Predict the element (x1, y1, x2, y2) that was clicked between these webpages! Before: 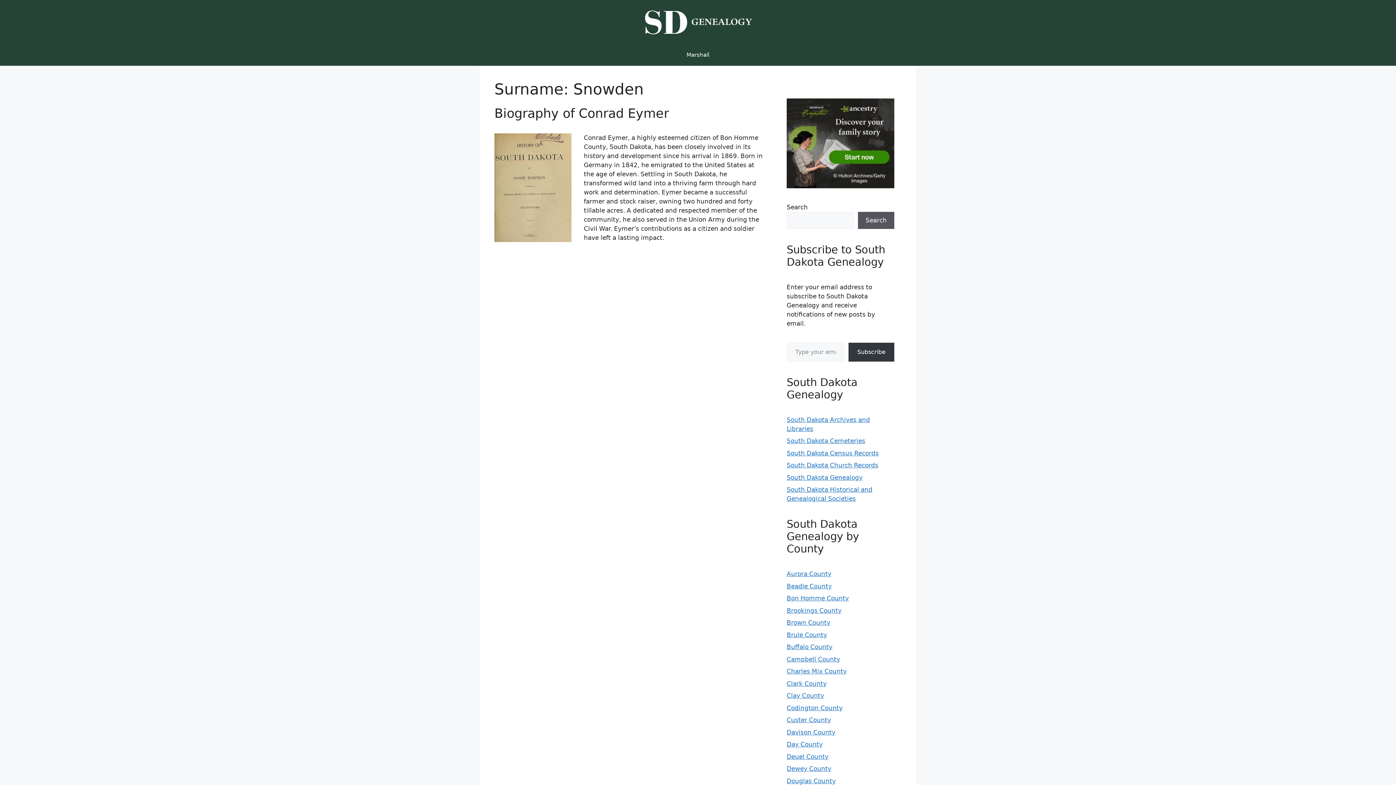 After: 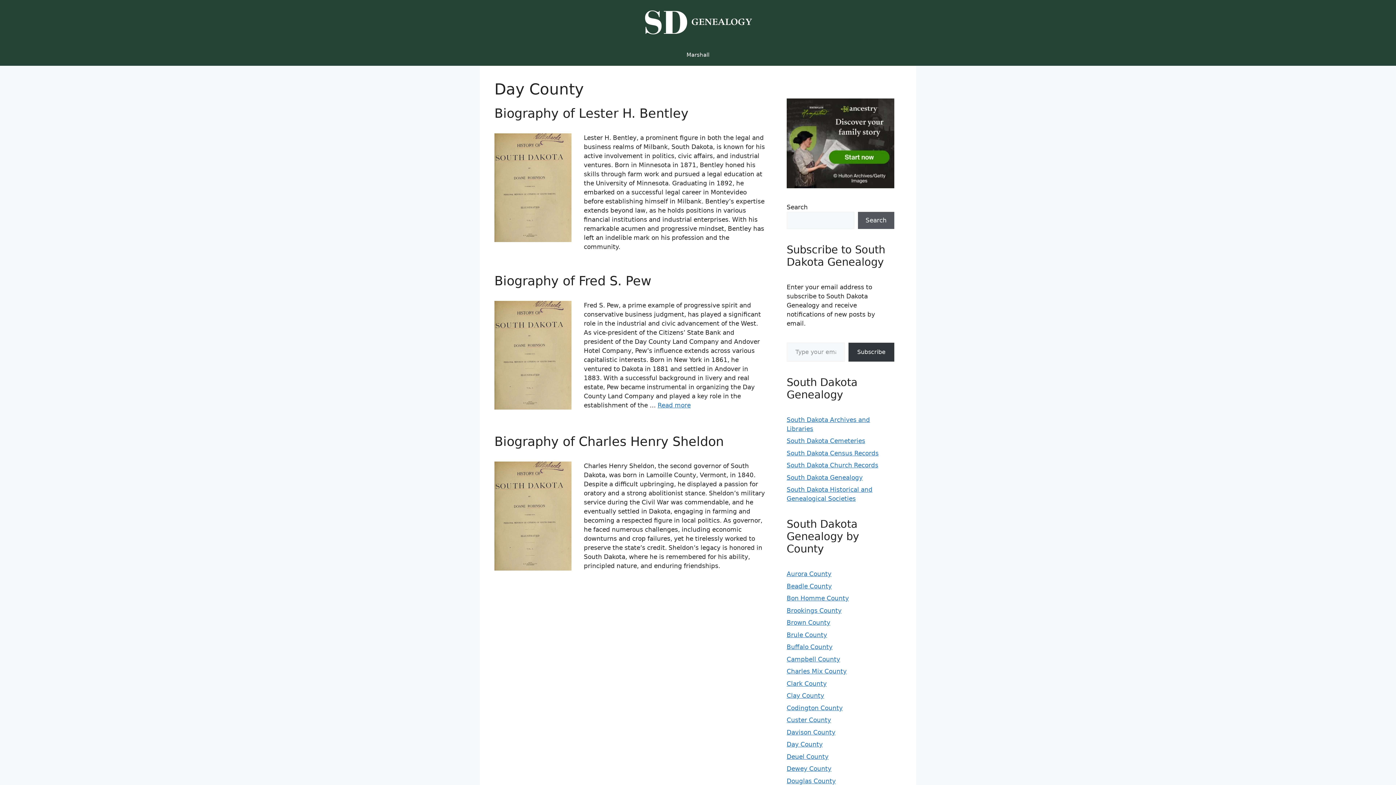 Action: bbox: (786, 741, 822, 748) label: Day County